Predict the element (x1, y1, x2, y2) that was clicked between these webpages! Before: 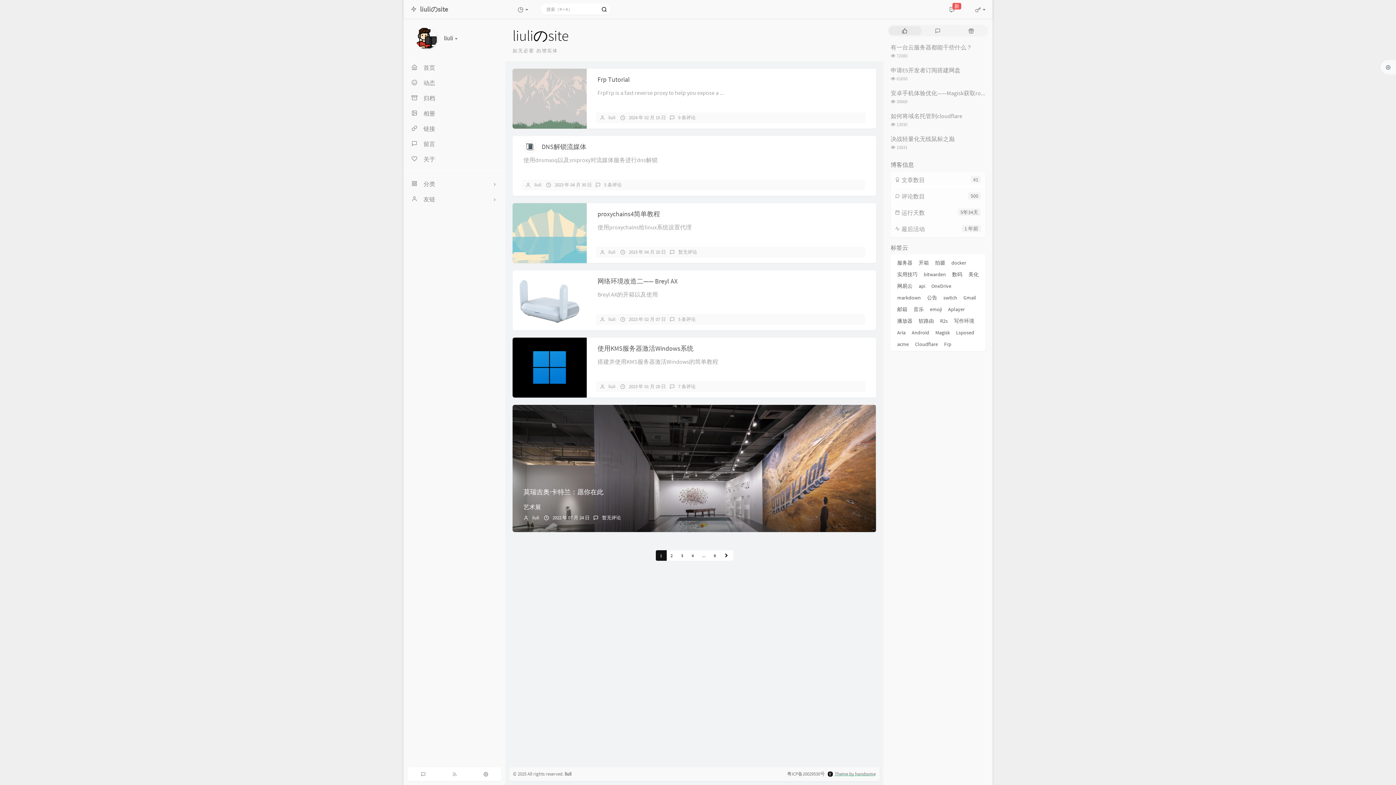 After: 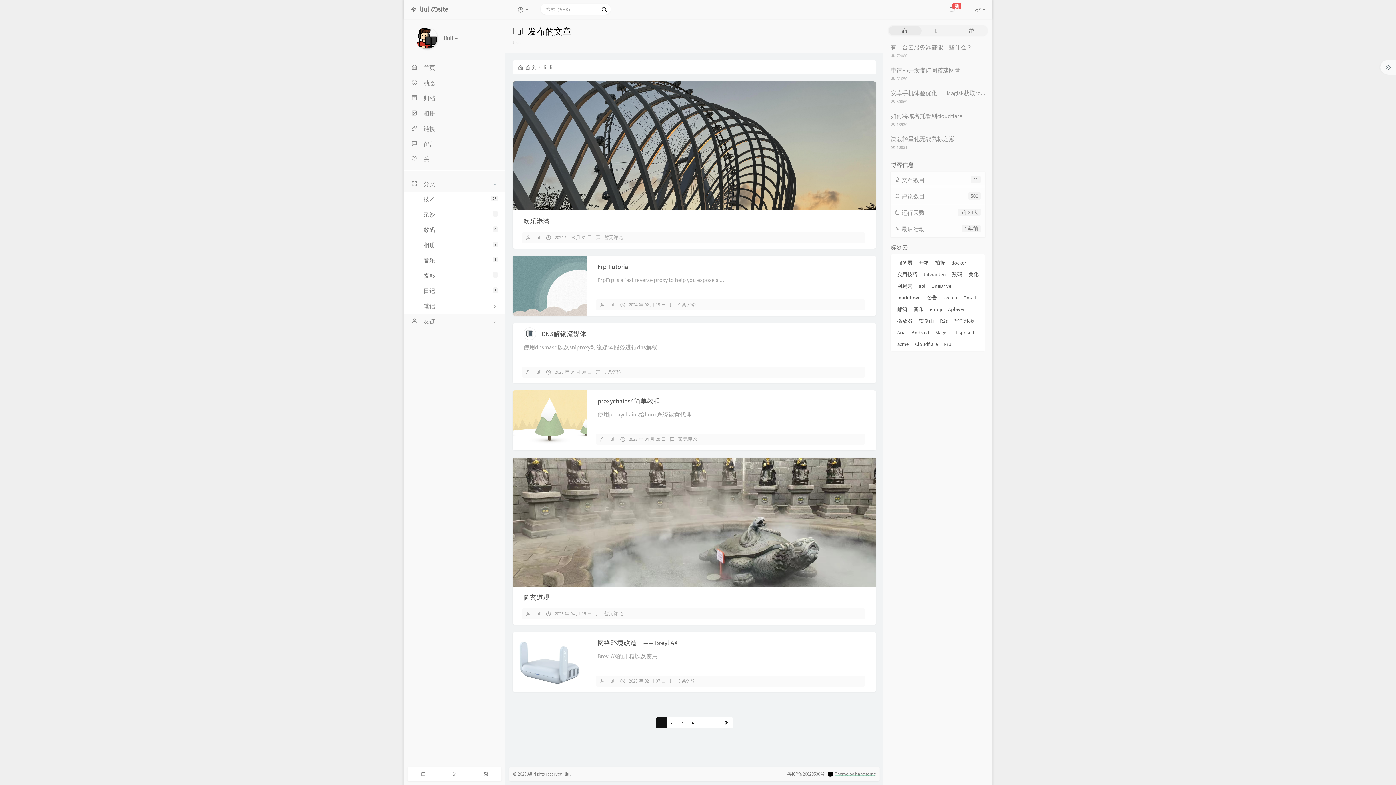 Action: bbox: (608, 249, 615, 255) label: liuli